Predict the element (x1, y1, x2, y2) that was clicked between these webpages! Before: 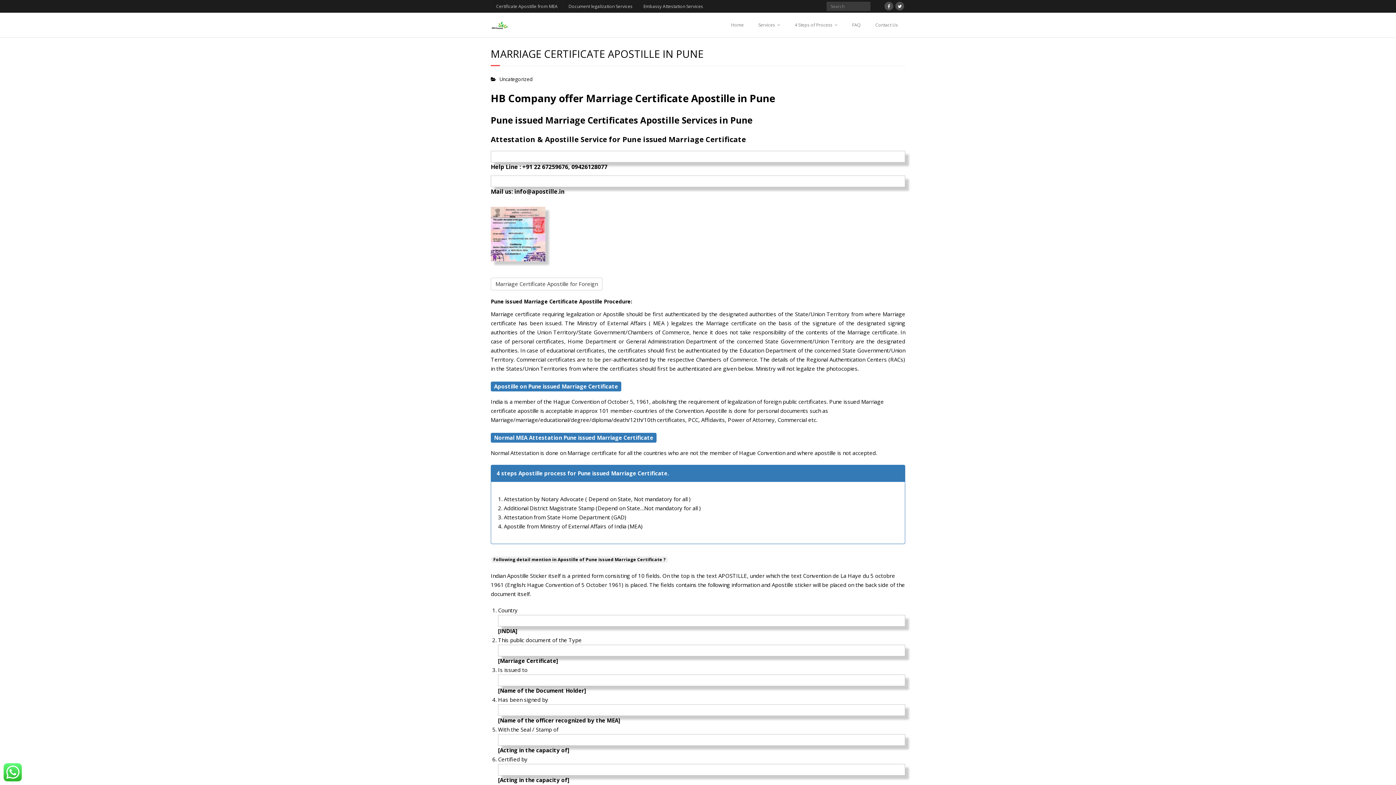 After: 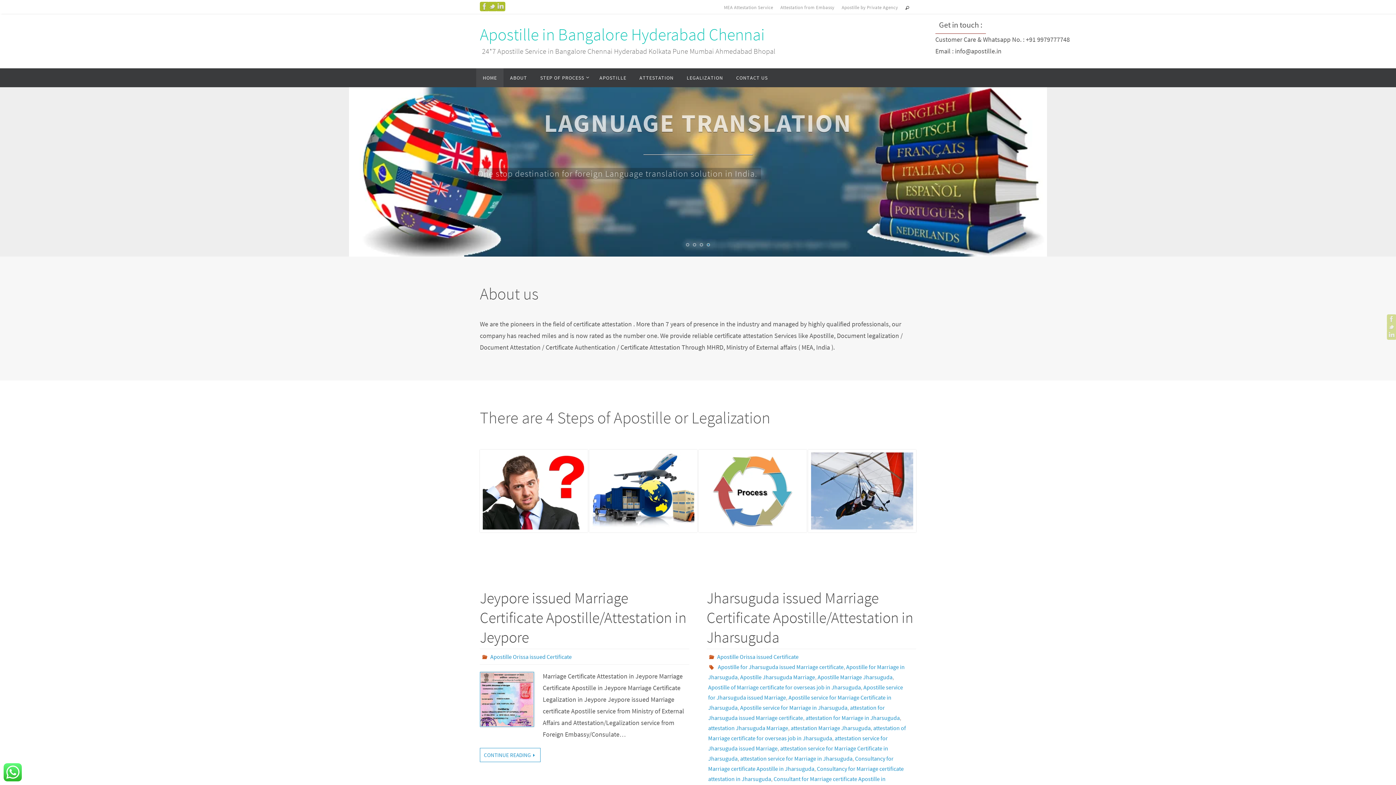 Action: label: Certificate Apostille from MEA bbox: (490, 0, 563, 12)